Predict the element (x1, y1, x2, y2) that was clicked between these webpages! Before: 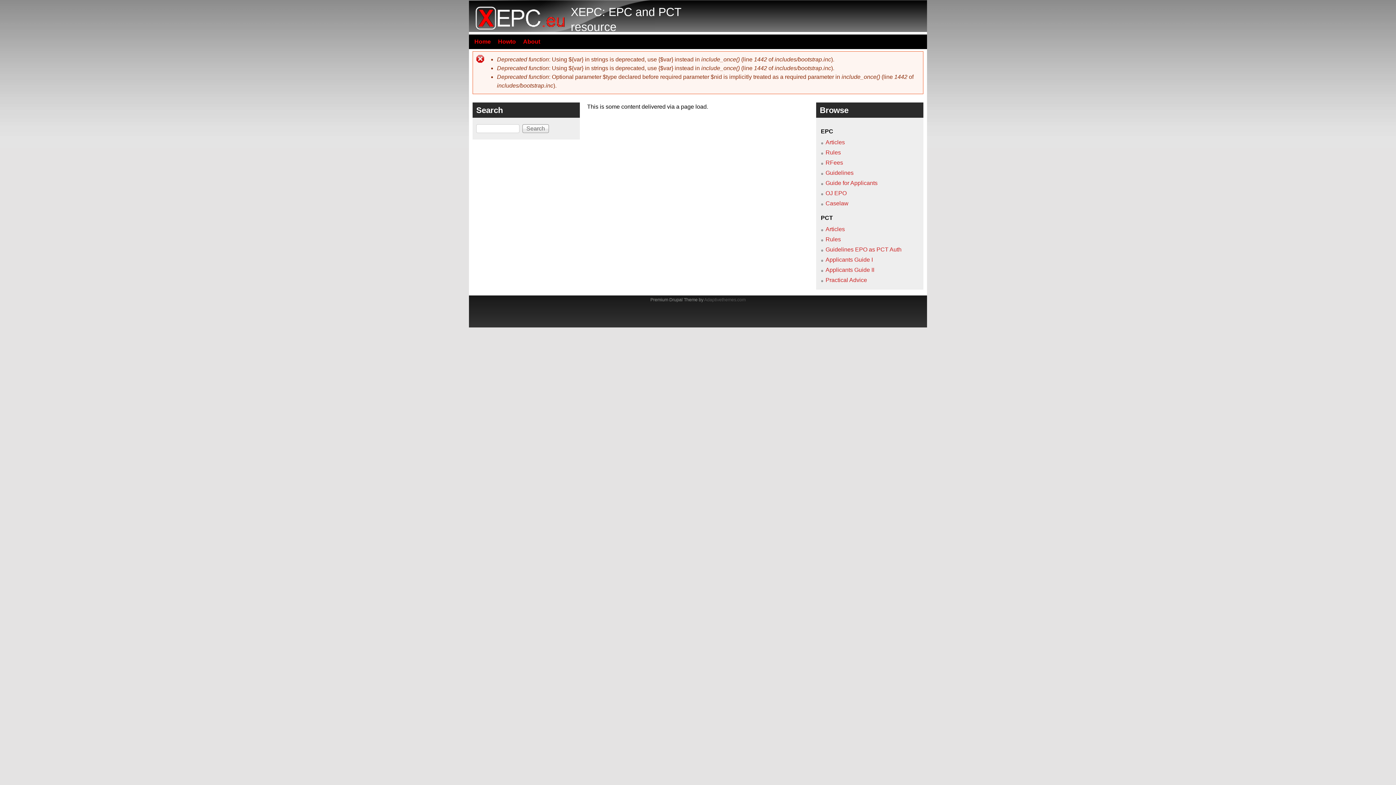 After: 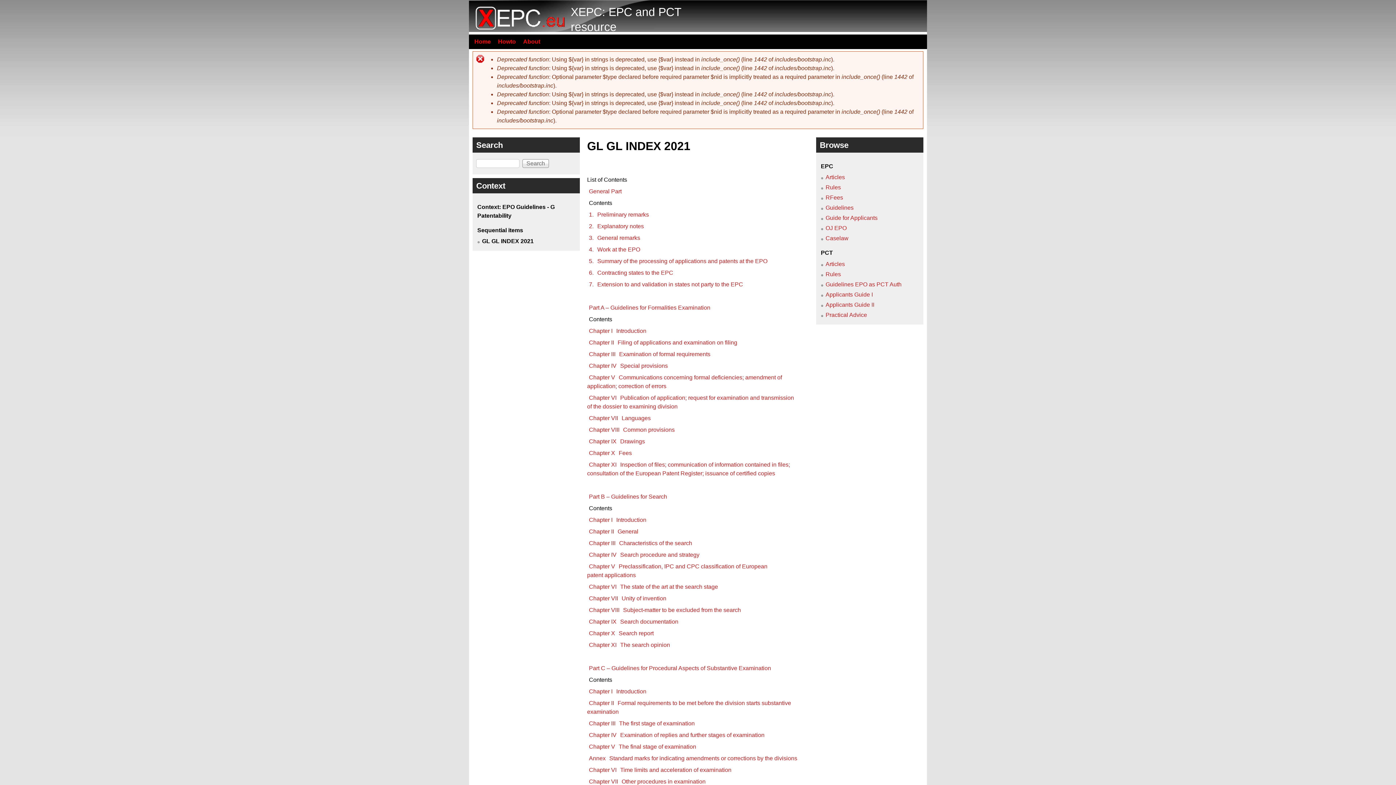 Action: label: Guidelines bbox: (825, 169, 853, 176)